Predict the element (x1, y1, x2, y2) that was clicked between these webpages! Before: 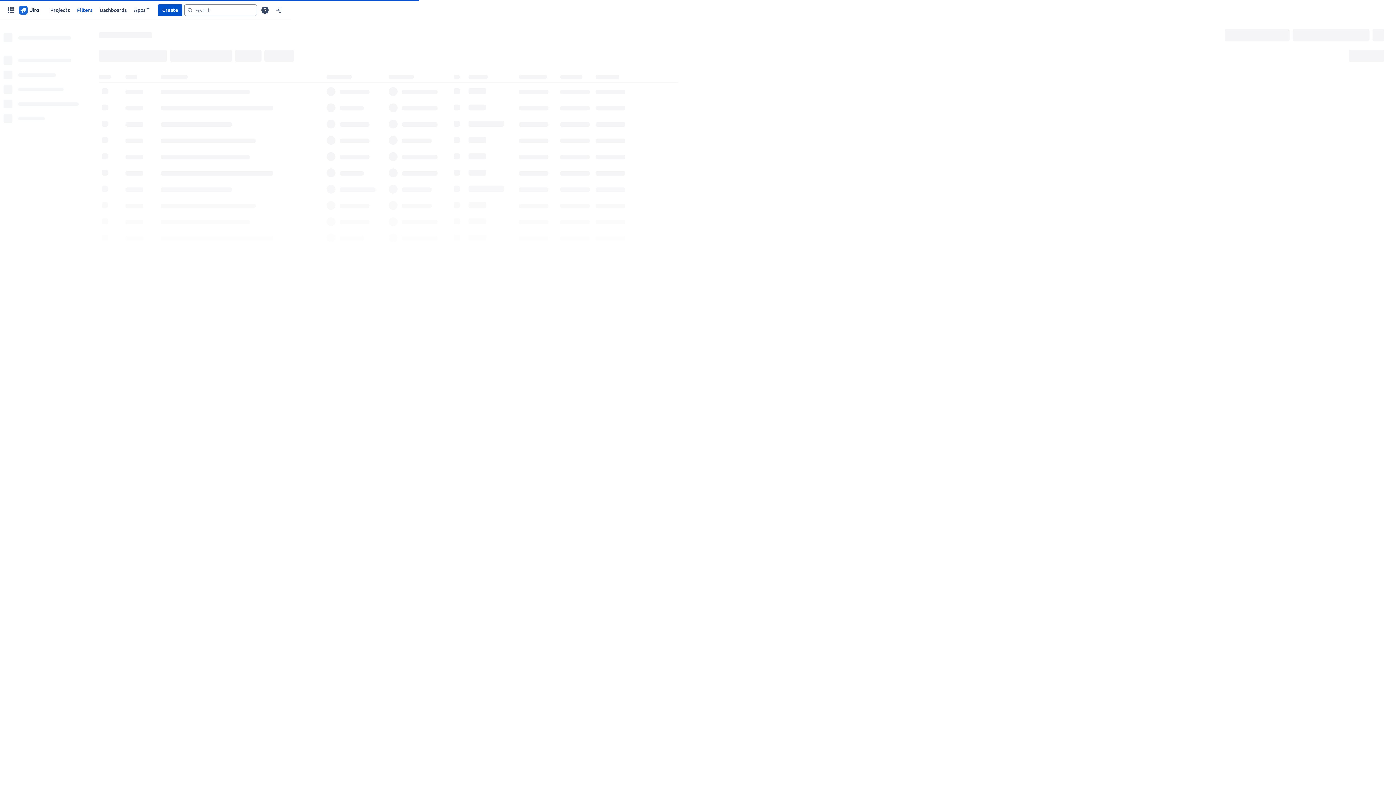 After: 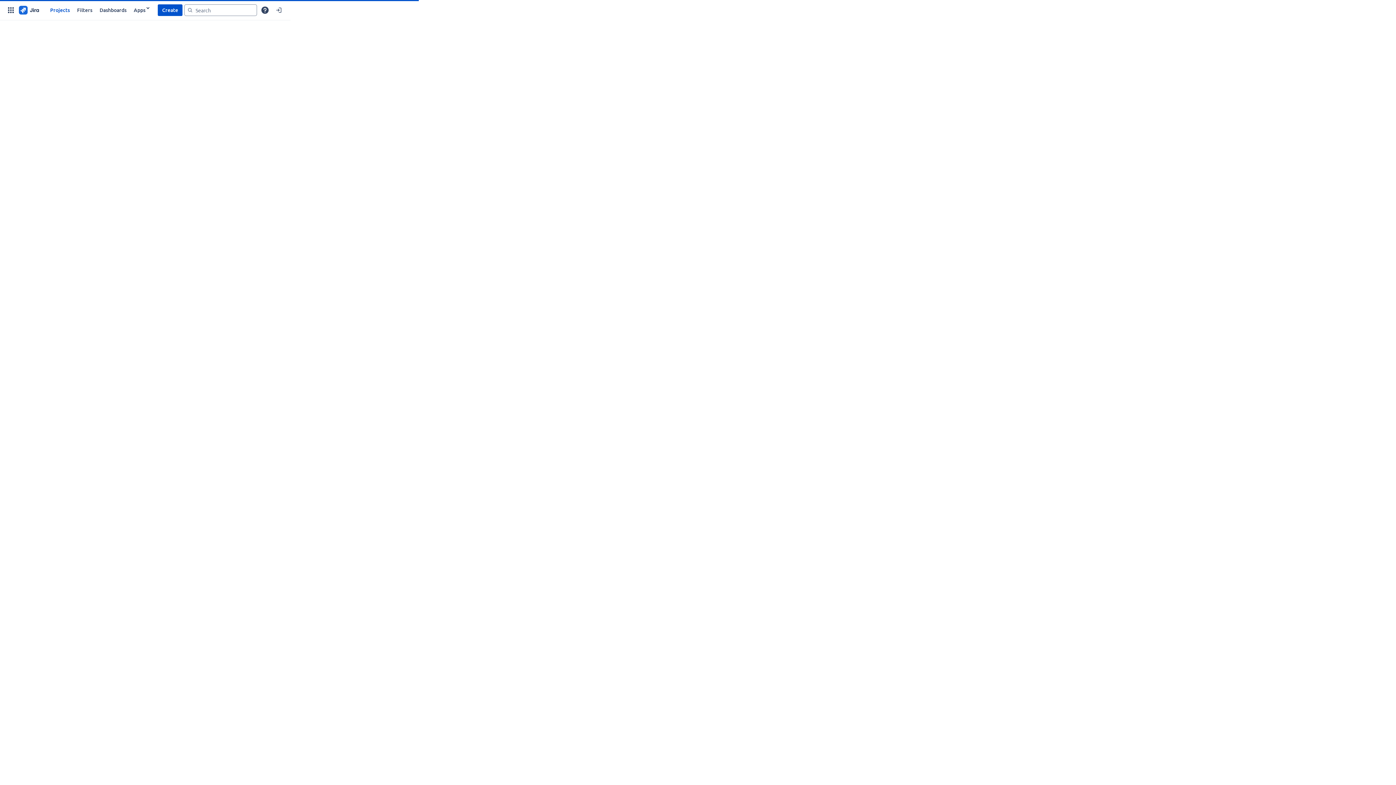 Action: bbox: (17, 4, 40, 15)